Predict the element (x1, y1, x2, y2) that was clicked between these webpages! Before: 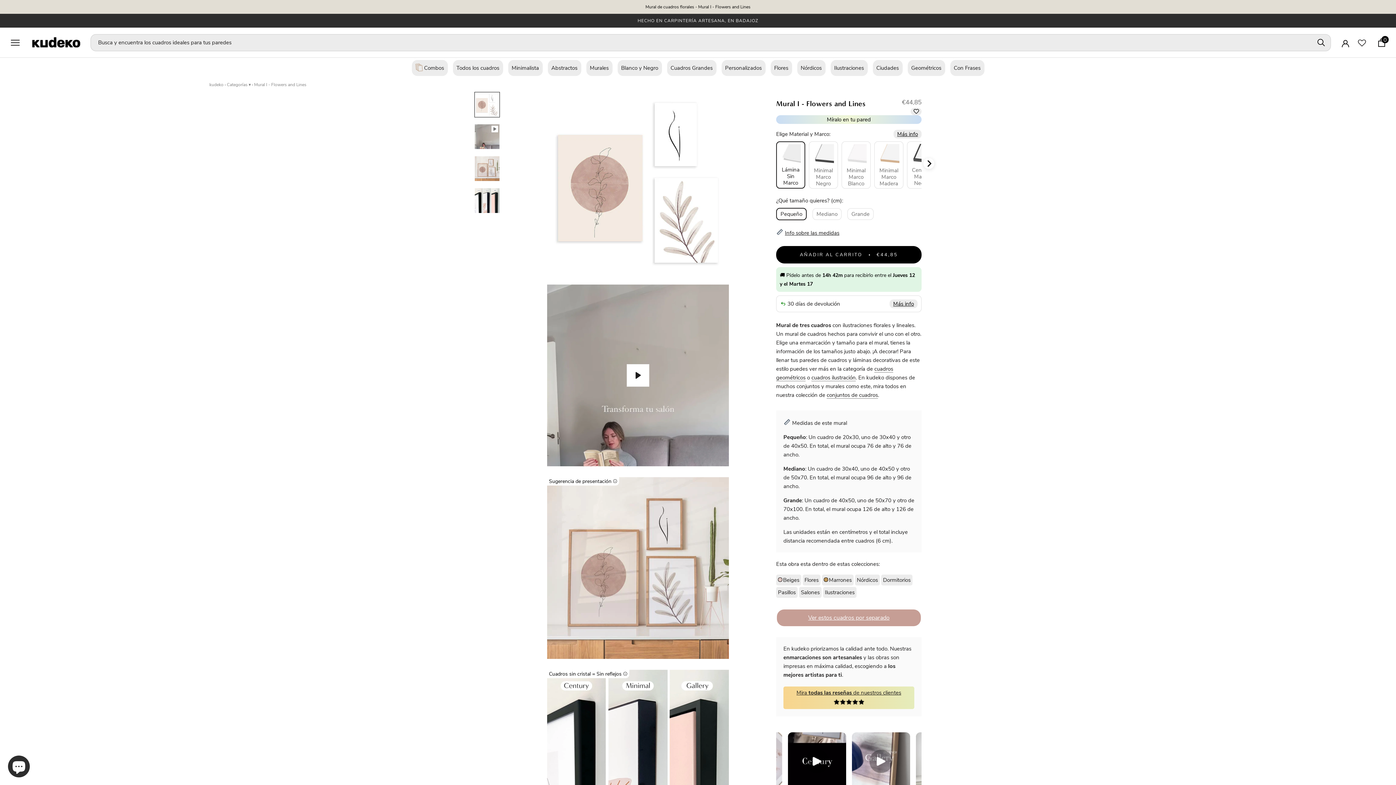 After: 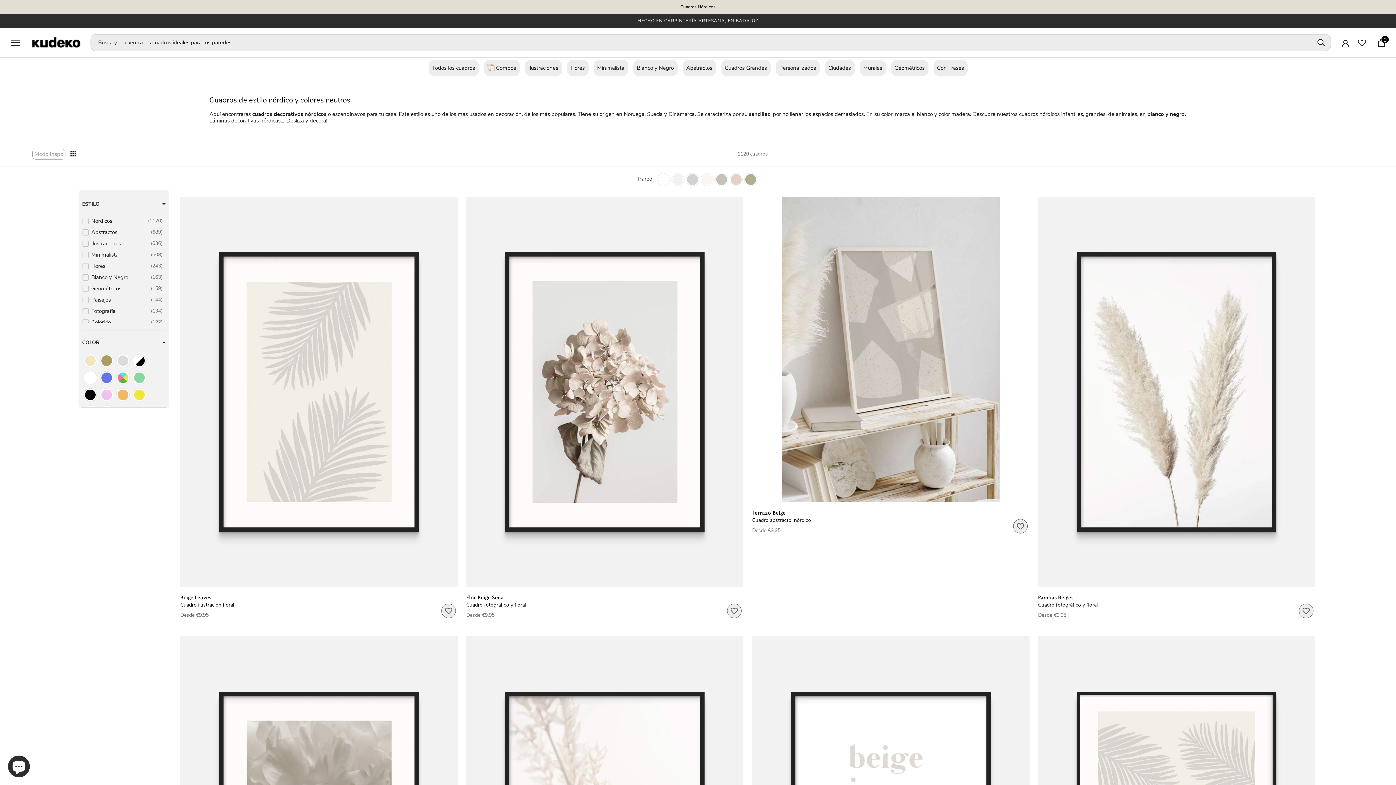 Action: bbox: (857, 576, 878, 584) label: Nórdicos